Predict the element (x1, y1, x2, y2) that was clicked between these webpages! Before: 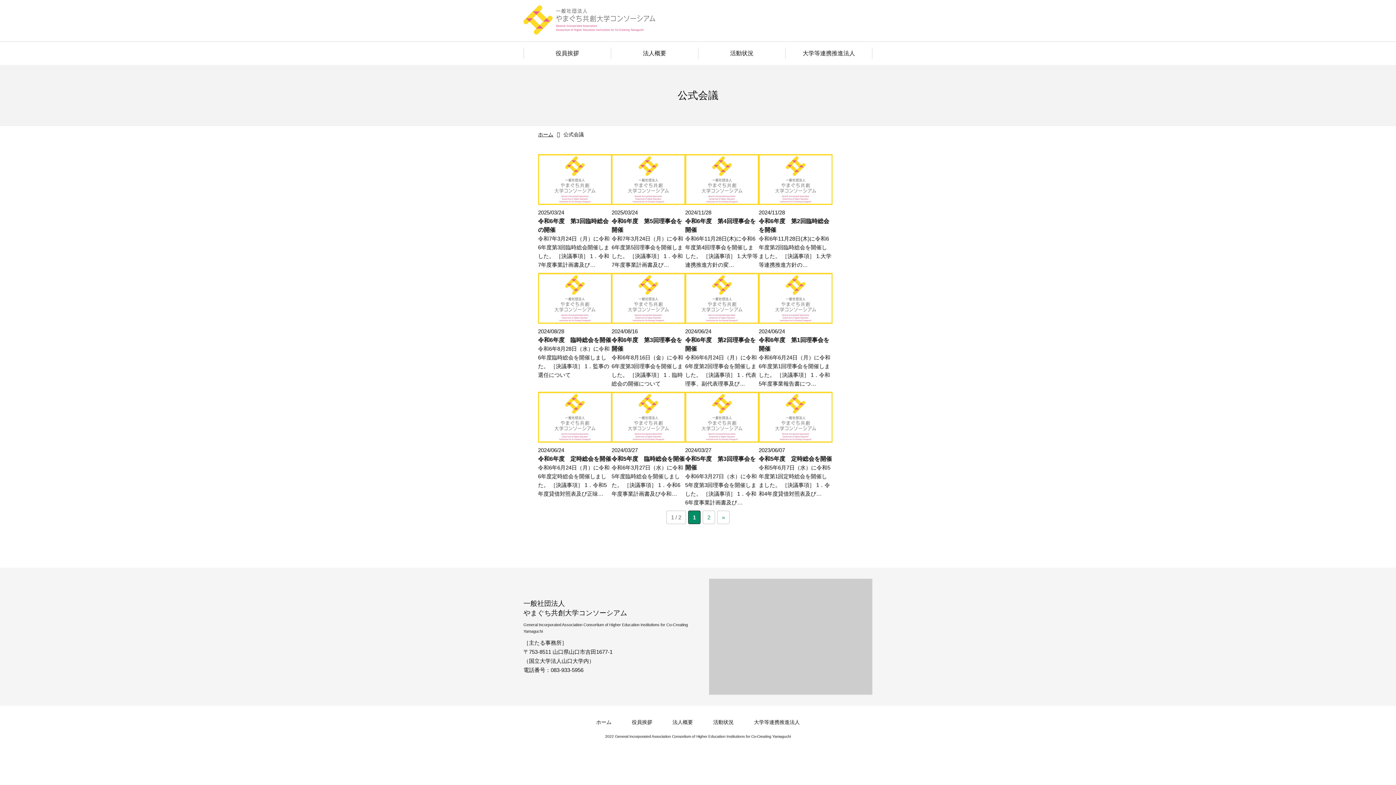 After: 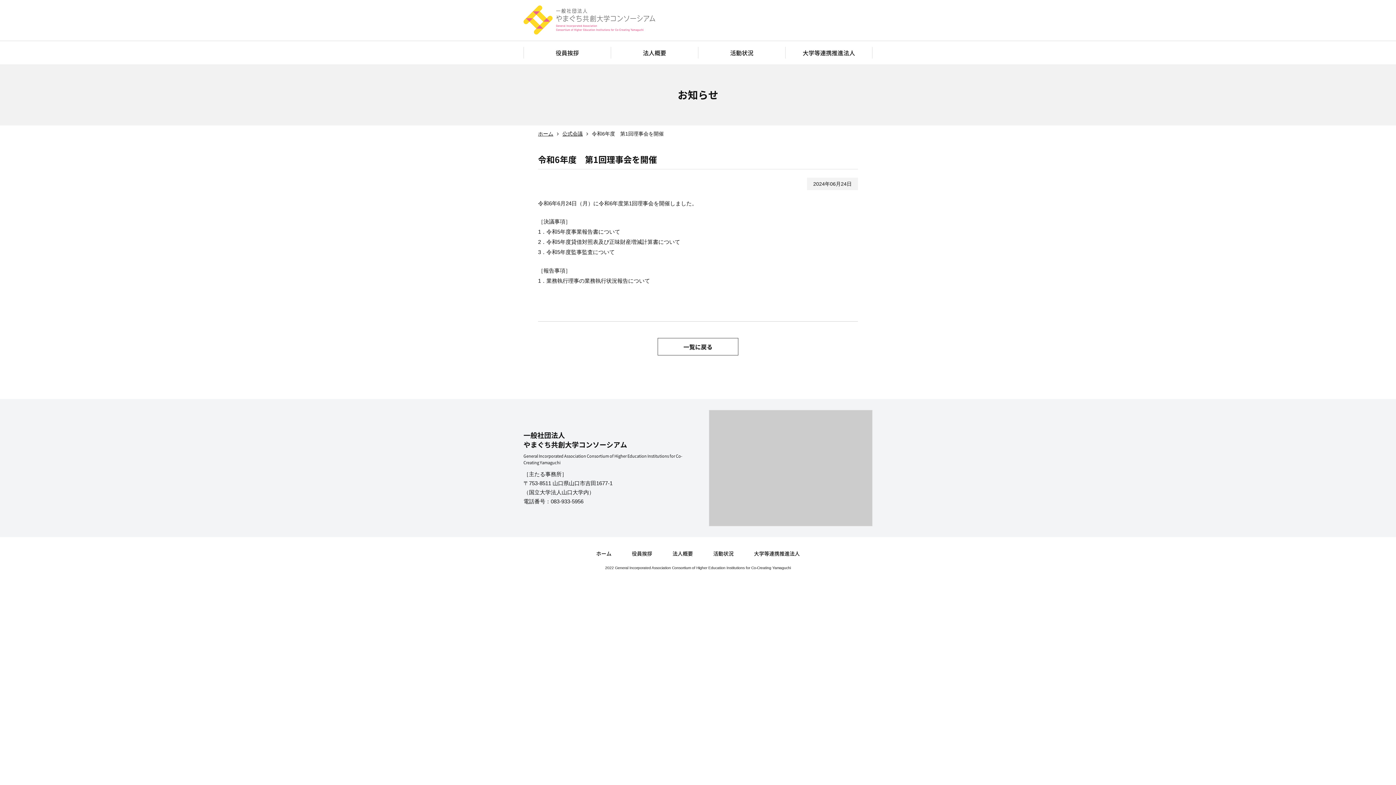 Action: label: 2024/06/24
令和6年度　第1回理事会を開催

令和6年6月24日（月）に令和6年度第1回理事会を開催しました。 ［決議事項］ 1．令和5年度事業報告書につ… bbox: (758, 273, 832, 388)